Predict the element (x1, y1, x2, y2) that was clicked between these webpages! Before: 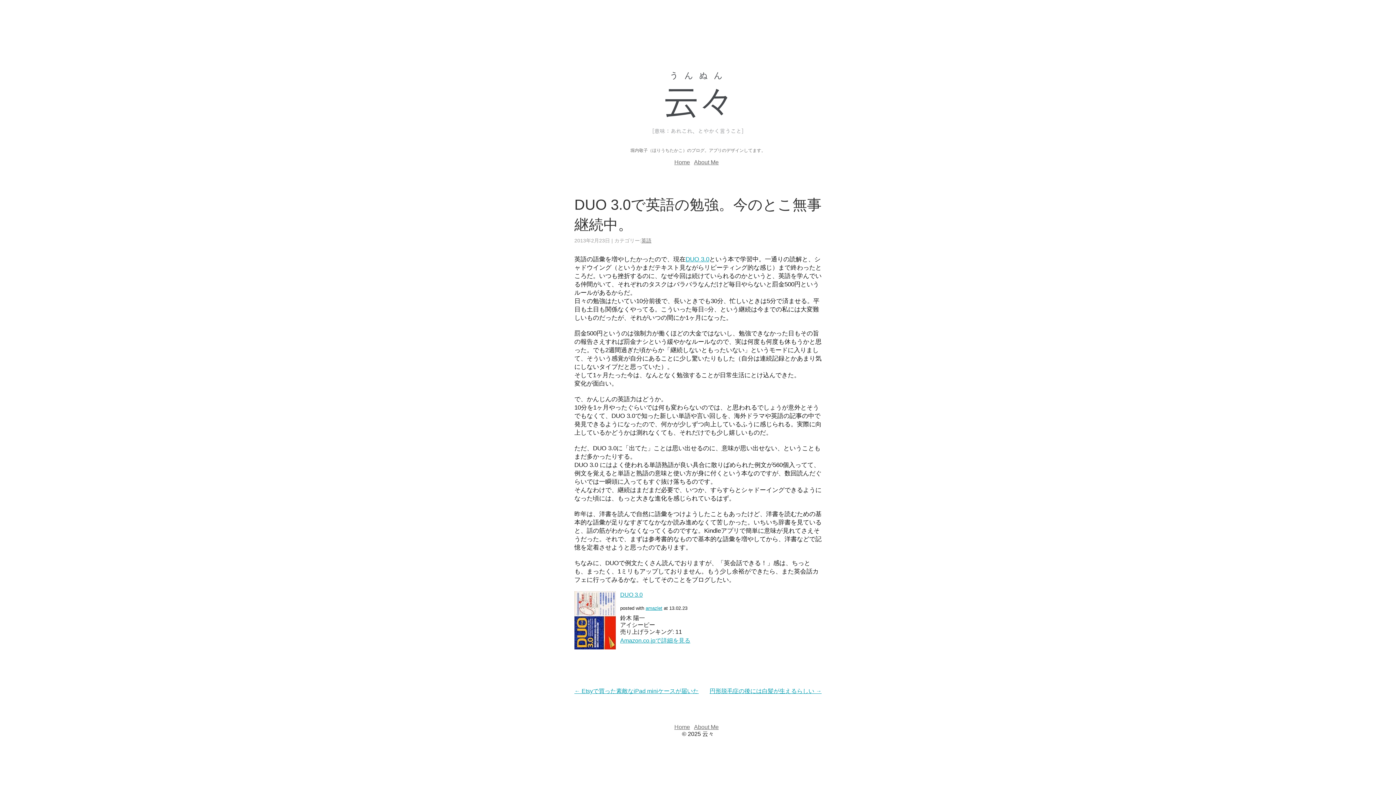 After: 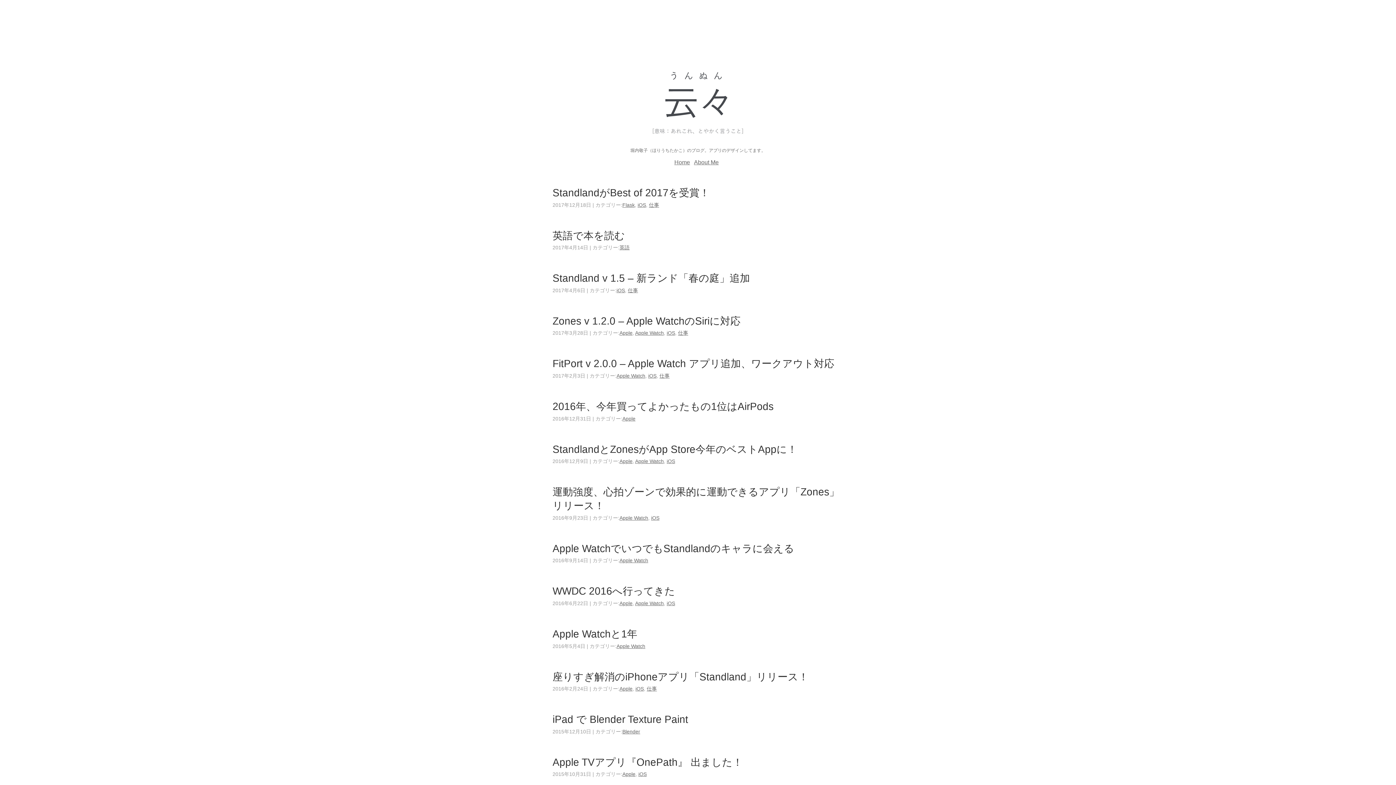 Action: bbox: (674, 159, 690, 165) label: Home